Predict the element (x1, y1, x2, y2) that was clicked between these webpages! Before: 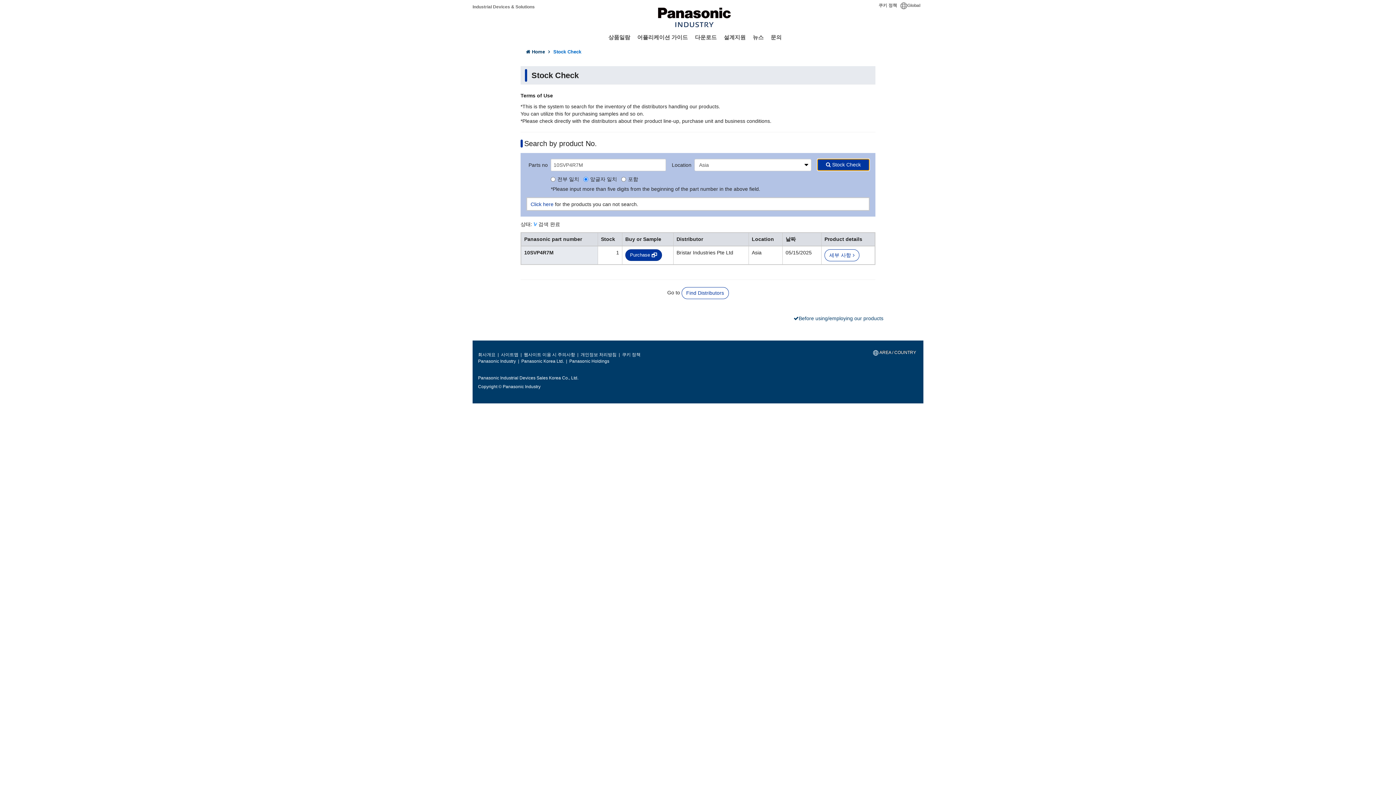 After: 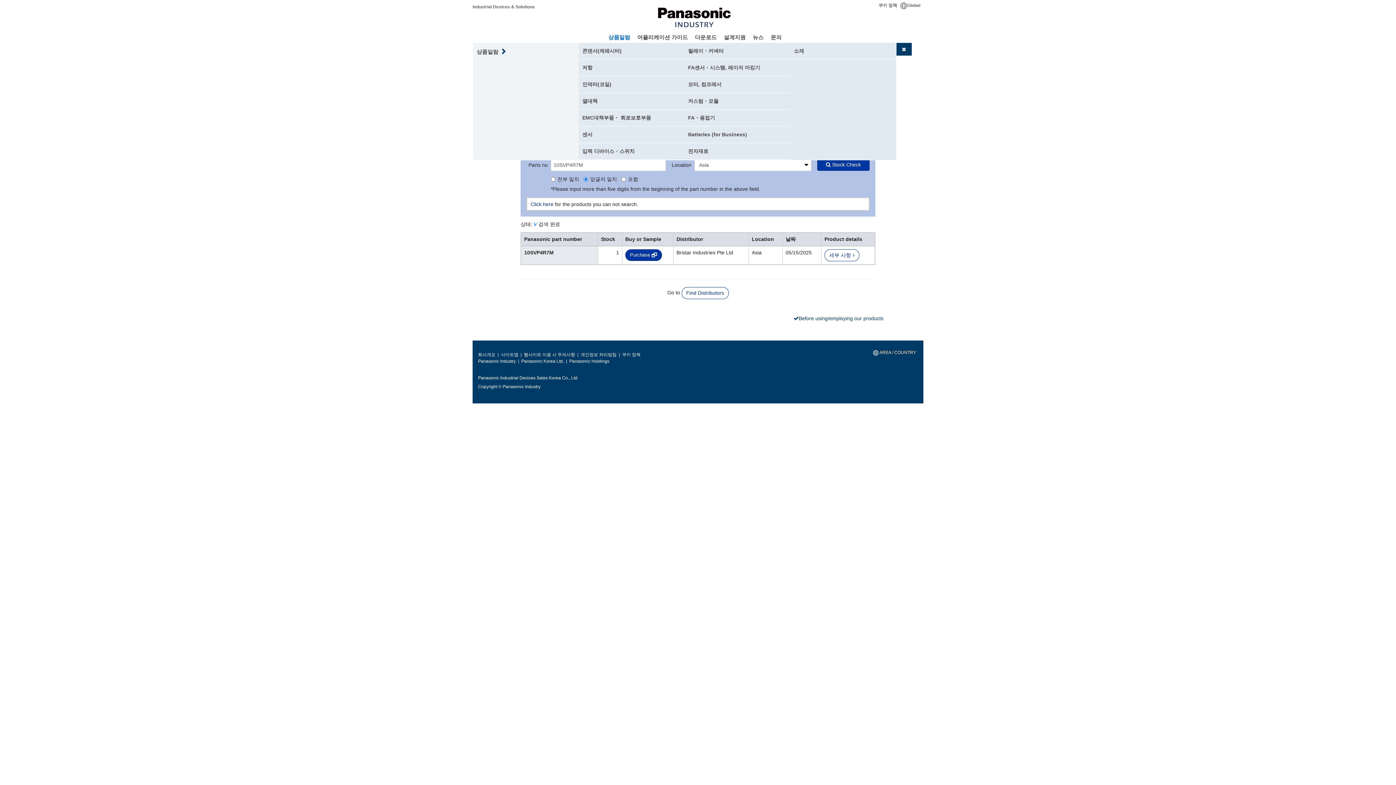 Action: label: 상품일람 bbox: (608, 33, 630, 40)